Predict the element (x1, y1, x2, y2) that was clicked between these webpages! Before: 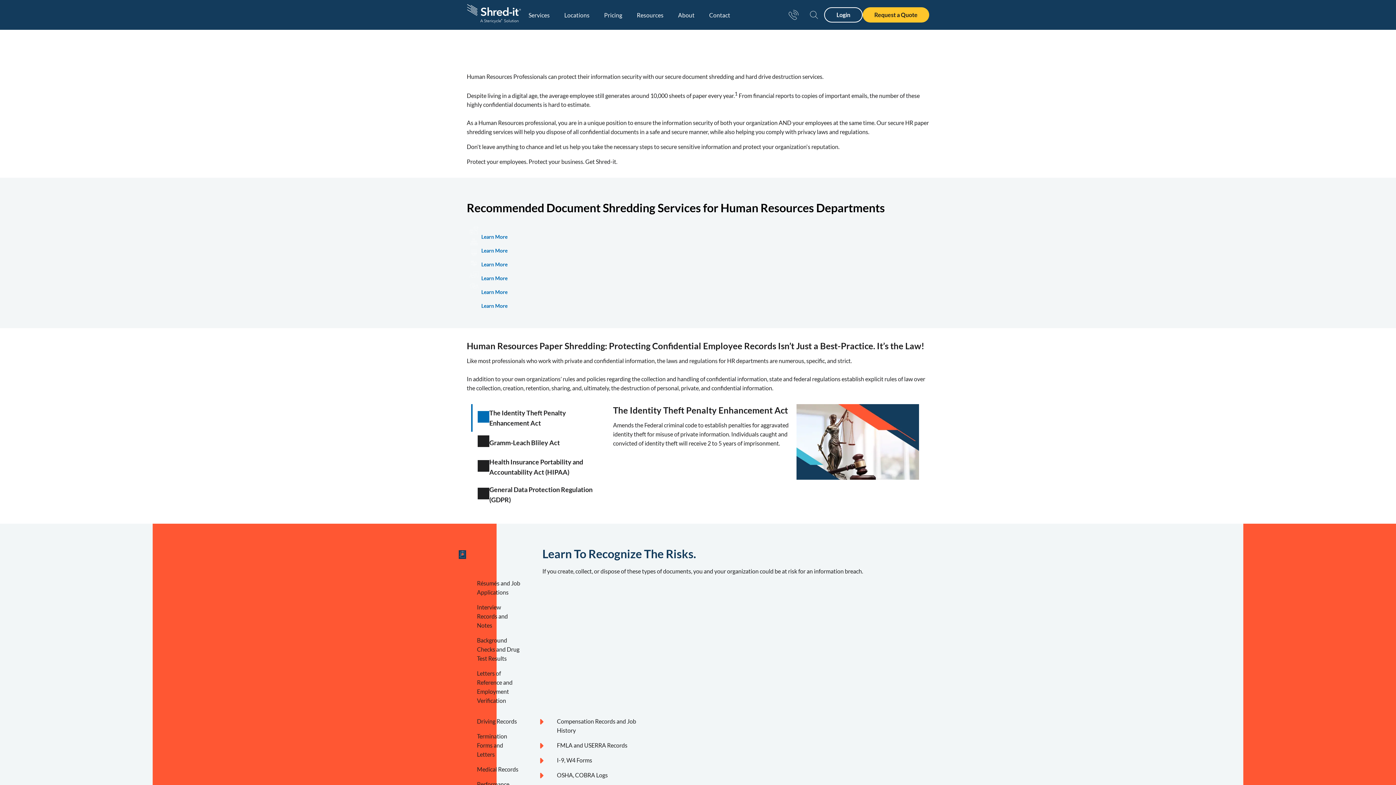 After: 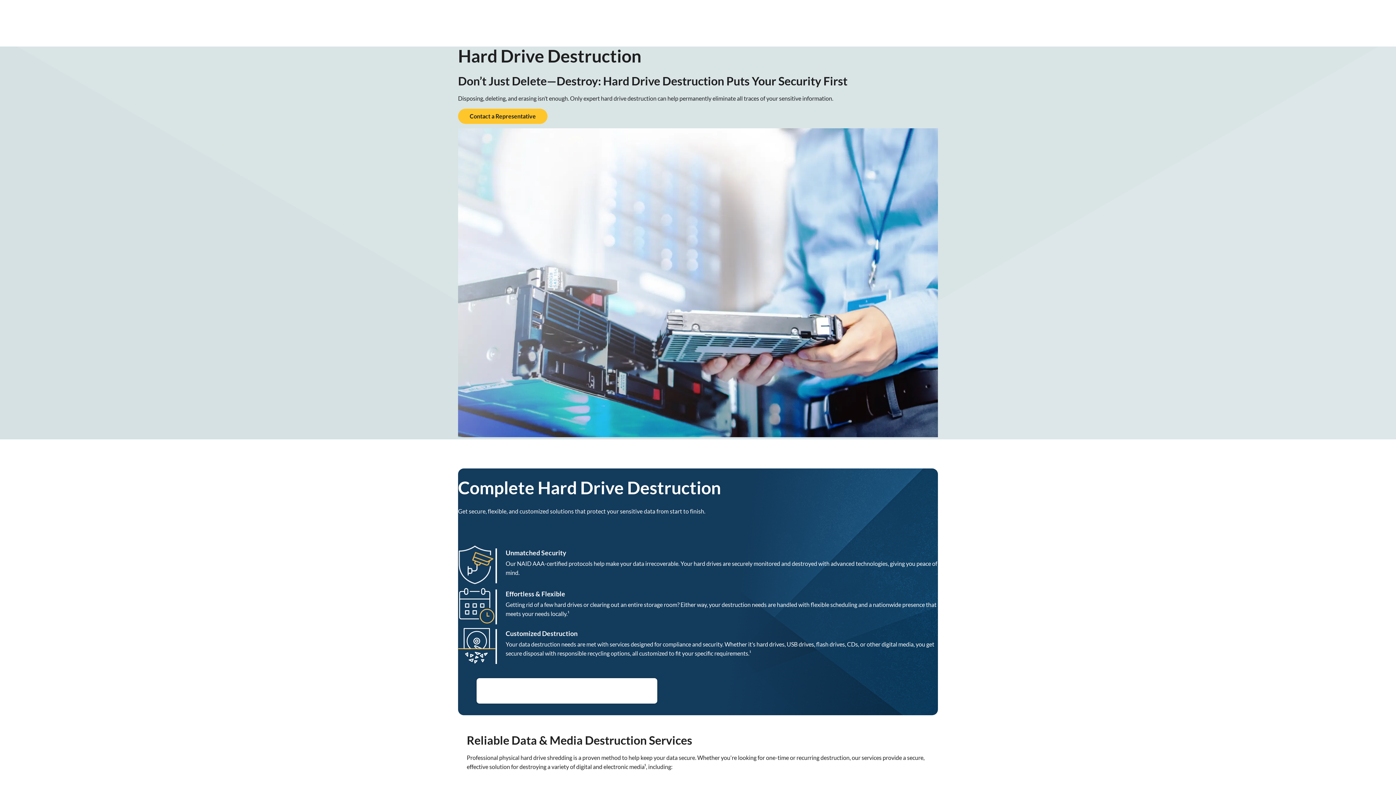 Action: bbox: (478, 252, 510, 261) label: Learn More